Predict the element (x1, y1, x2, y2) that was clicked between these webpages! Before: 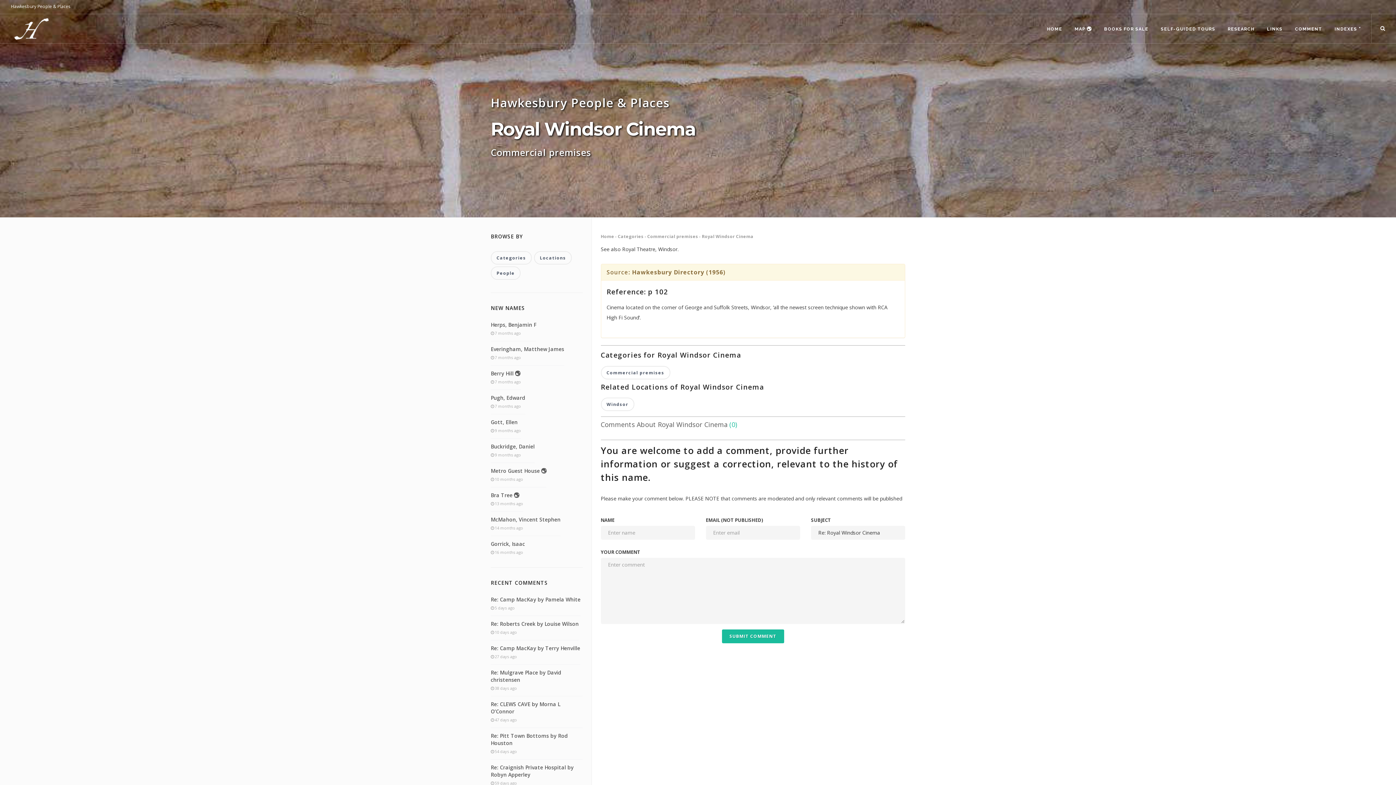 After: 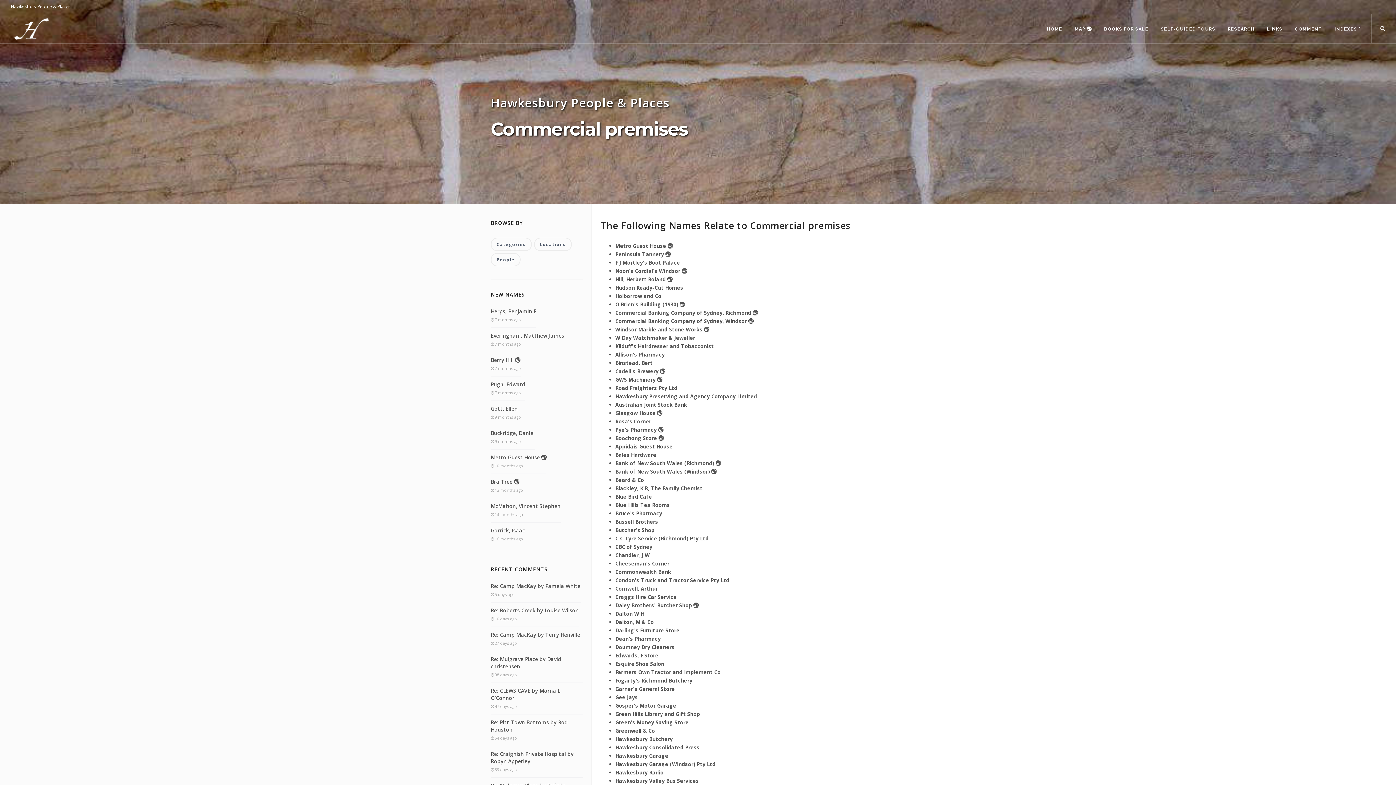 Action: bbox: (600, 366, 670, 379) label: Commercial premises